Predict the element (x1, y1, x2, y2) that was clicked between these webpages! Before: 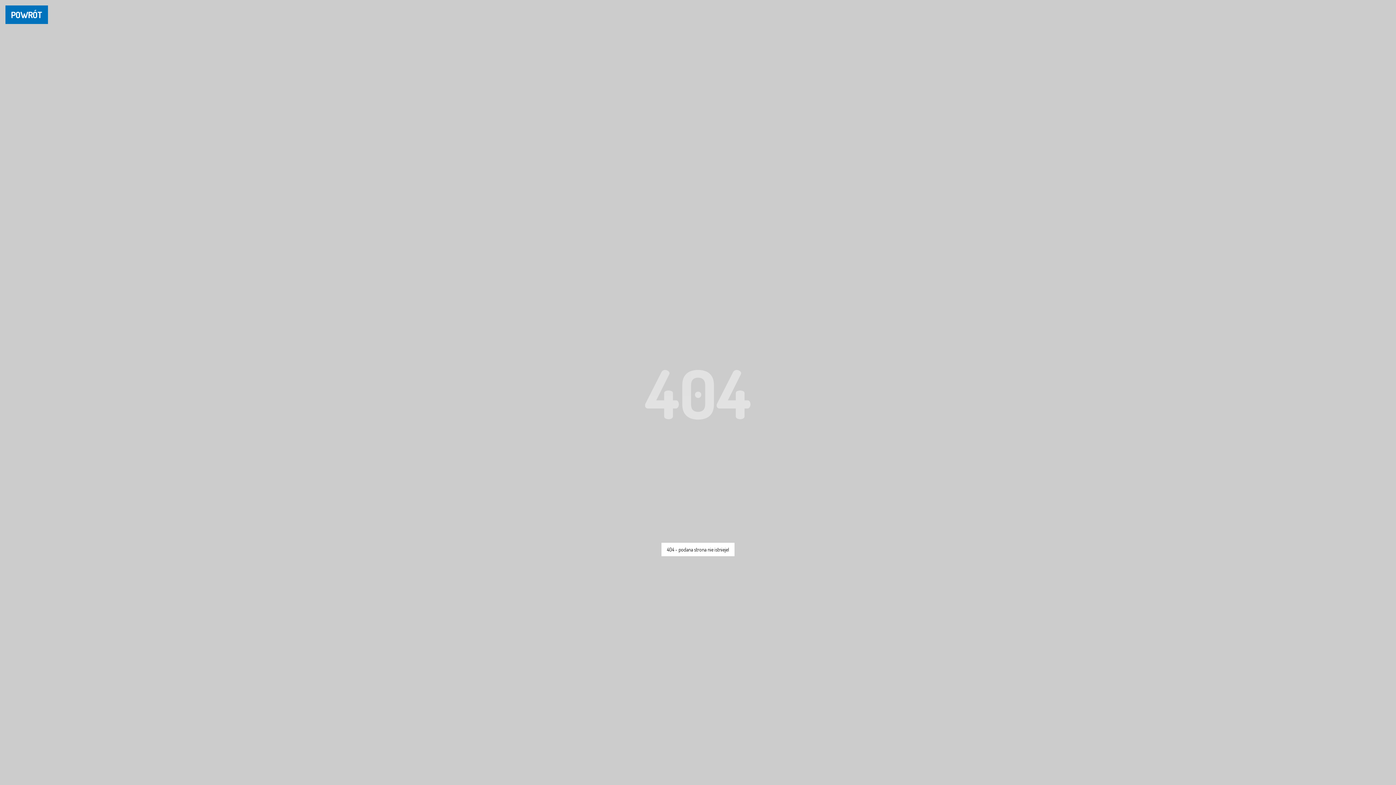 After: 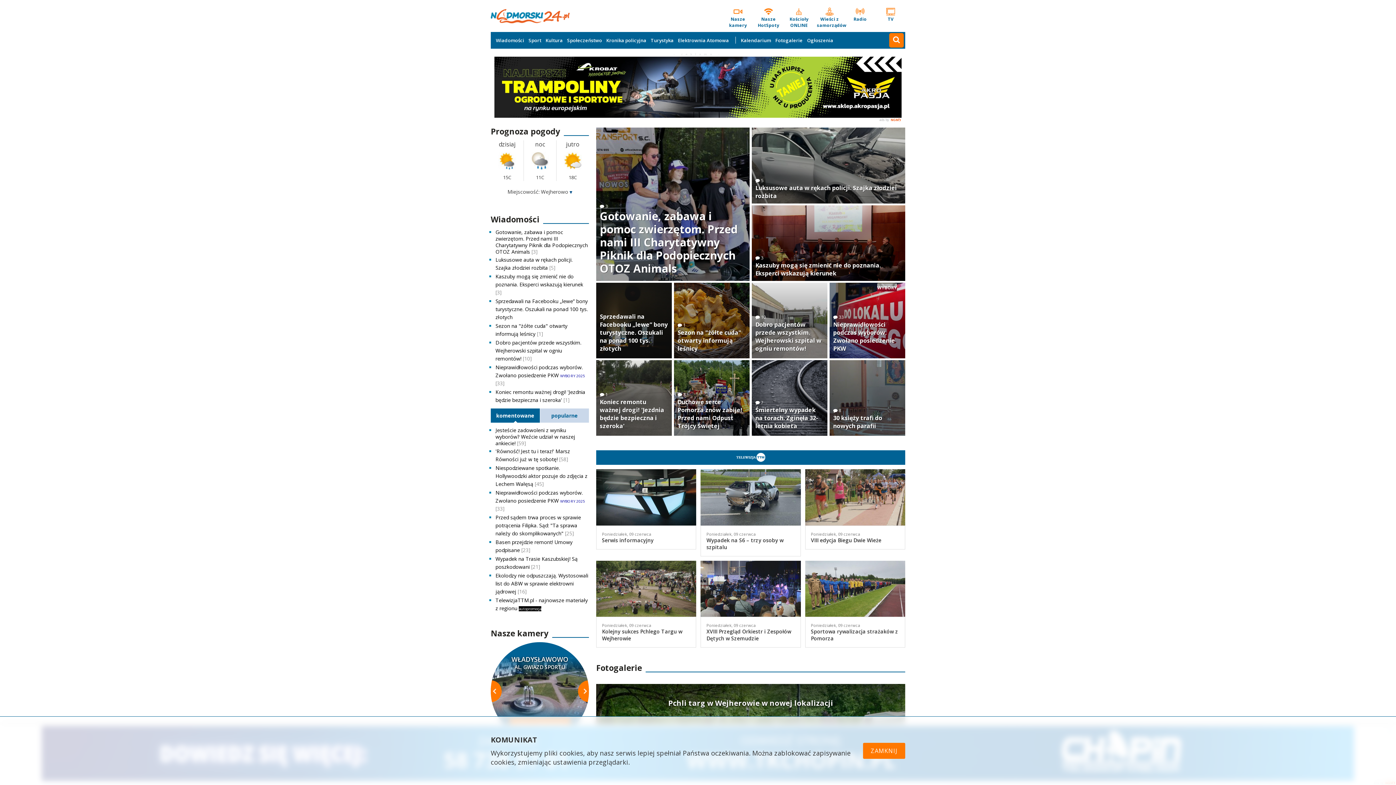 Action: bbox: (5, 5, 48, 24) label: POWRÓT